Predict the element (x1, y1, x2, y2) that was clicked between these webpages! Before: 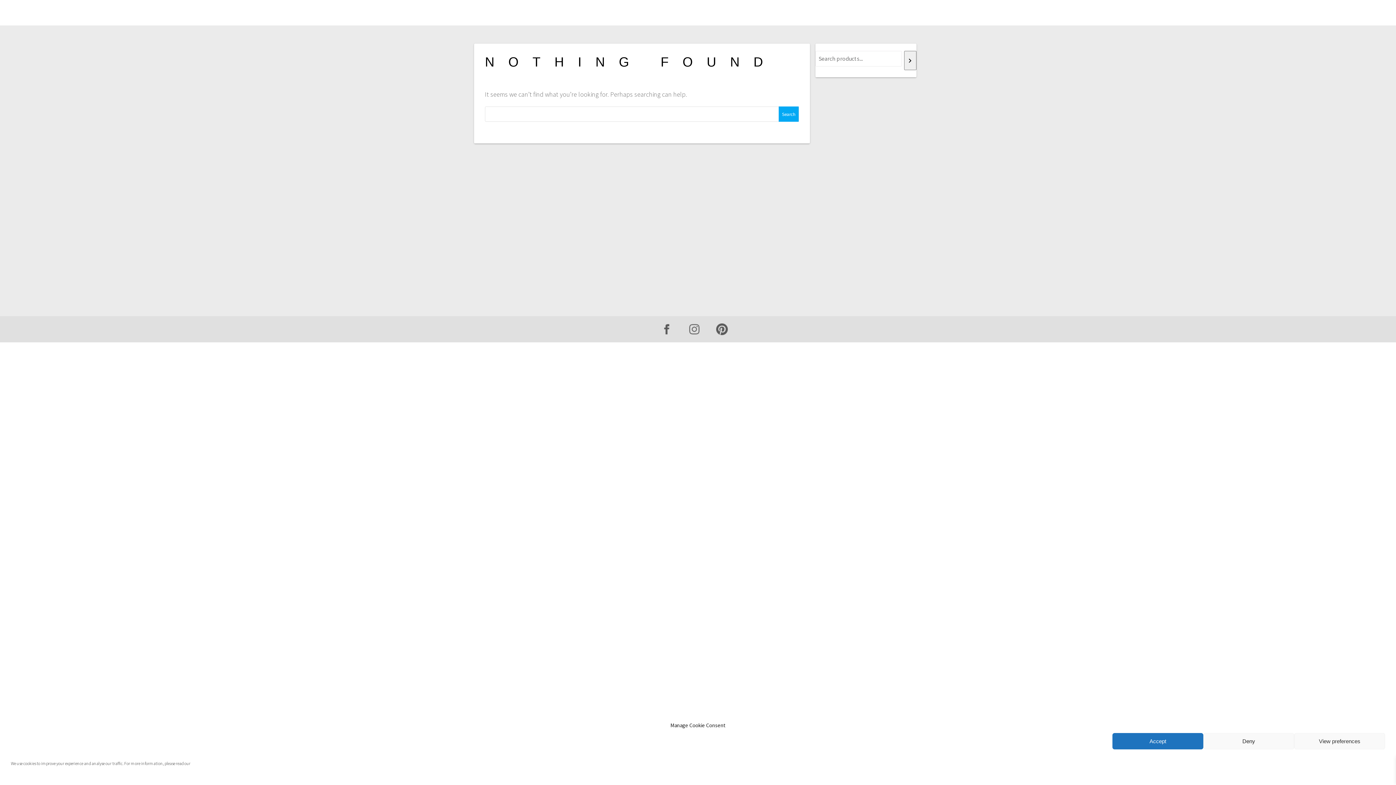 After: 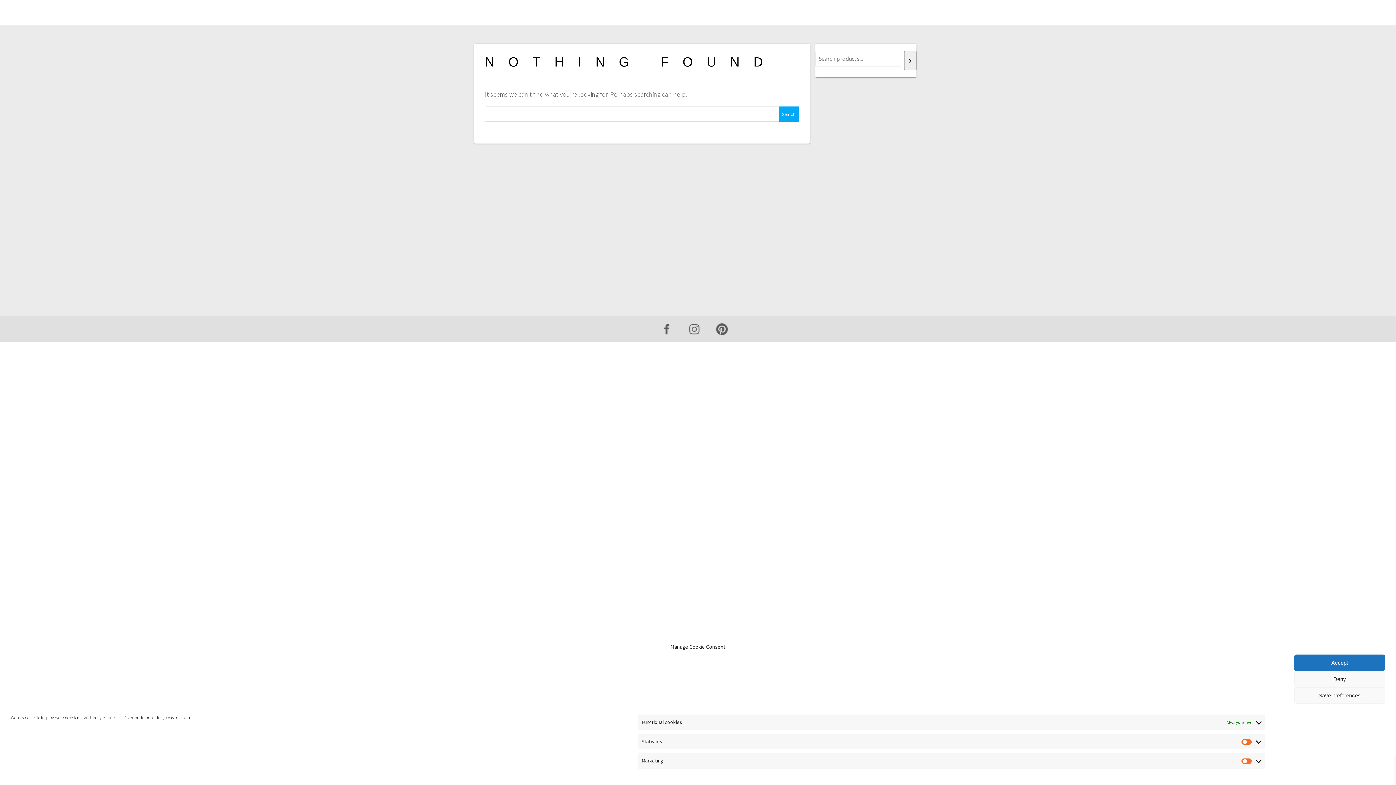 Action: label: View preferences bbox: (1294, 733, 1385, 749)